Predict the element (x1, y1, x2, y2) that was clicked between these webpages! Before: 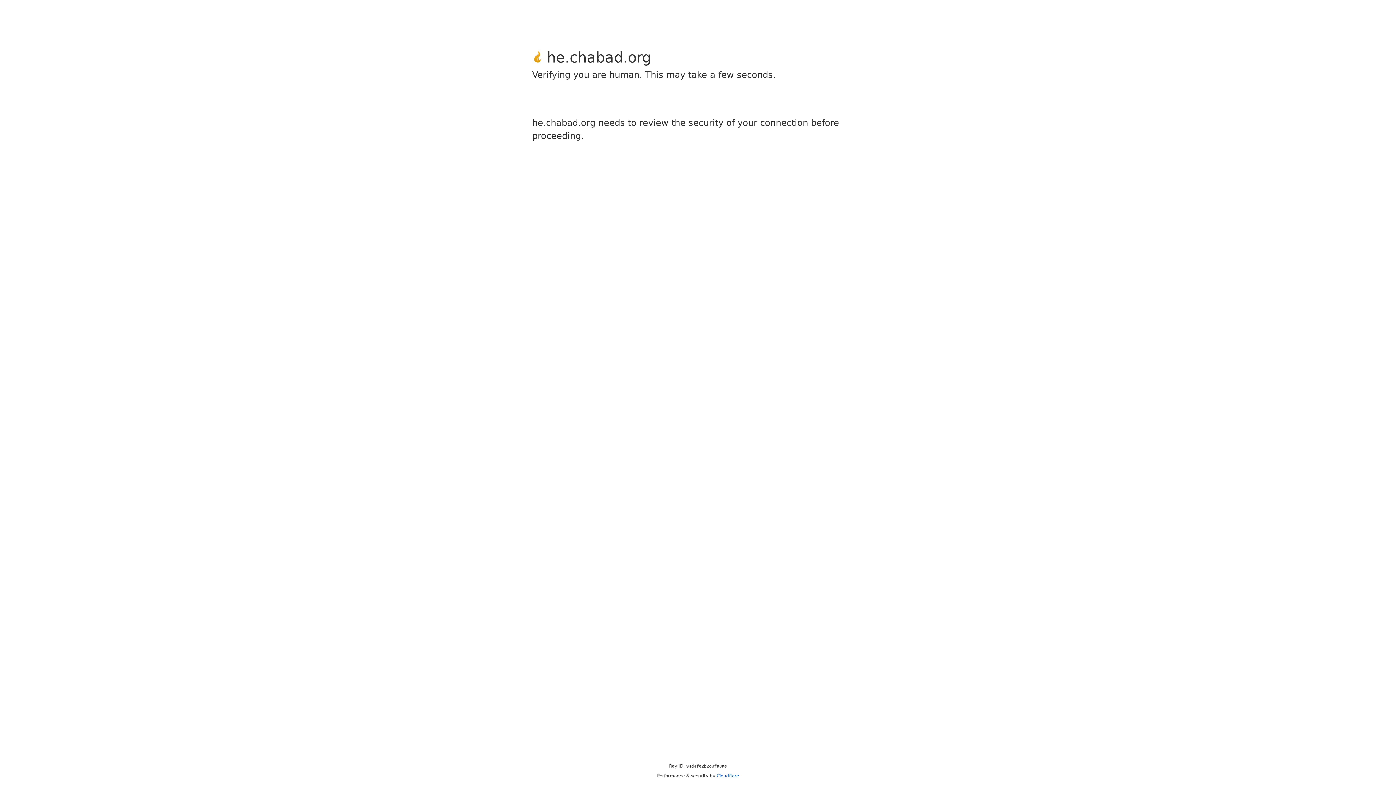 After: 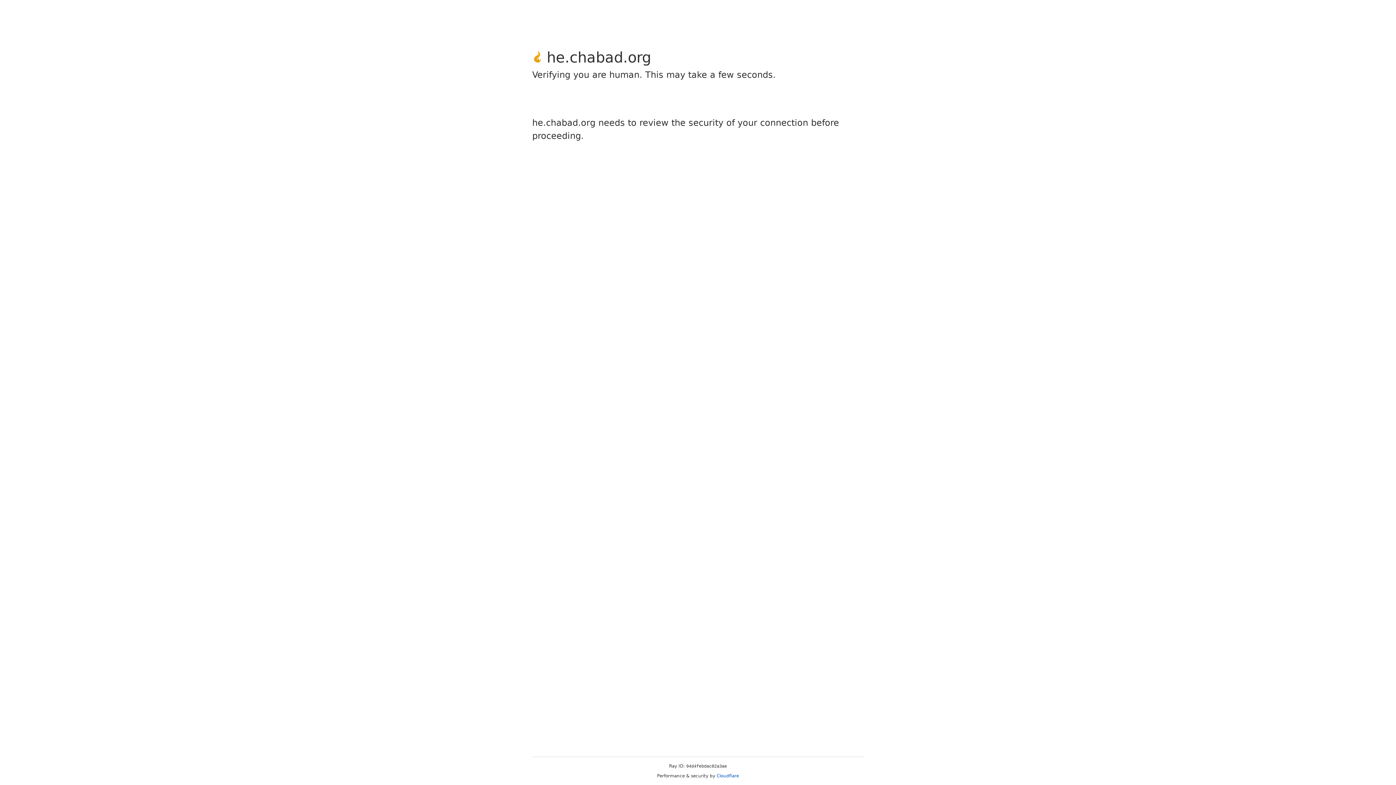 Action: bbox: (716, 773, 739, 778) label: Cloudflare